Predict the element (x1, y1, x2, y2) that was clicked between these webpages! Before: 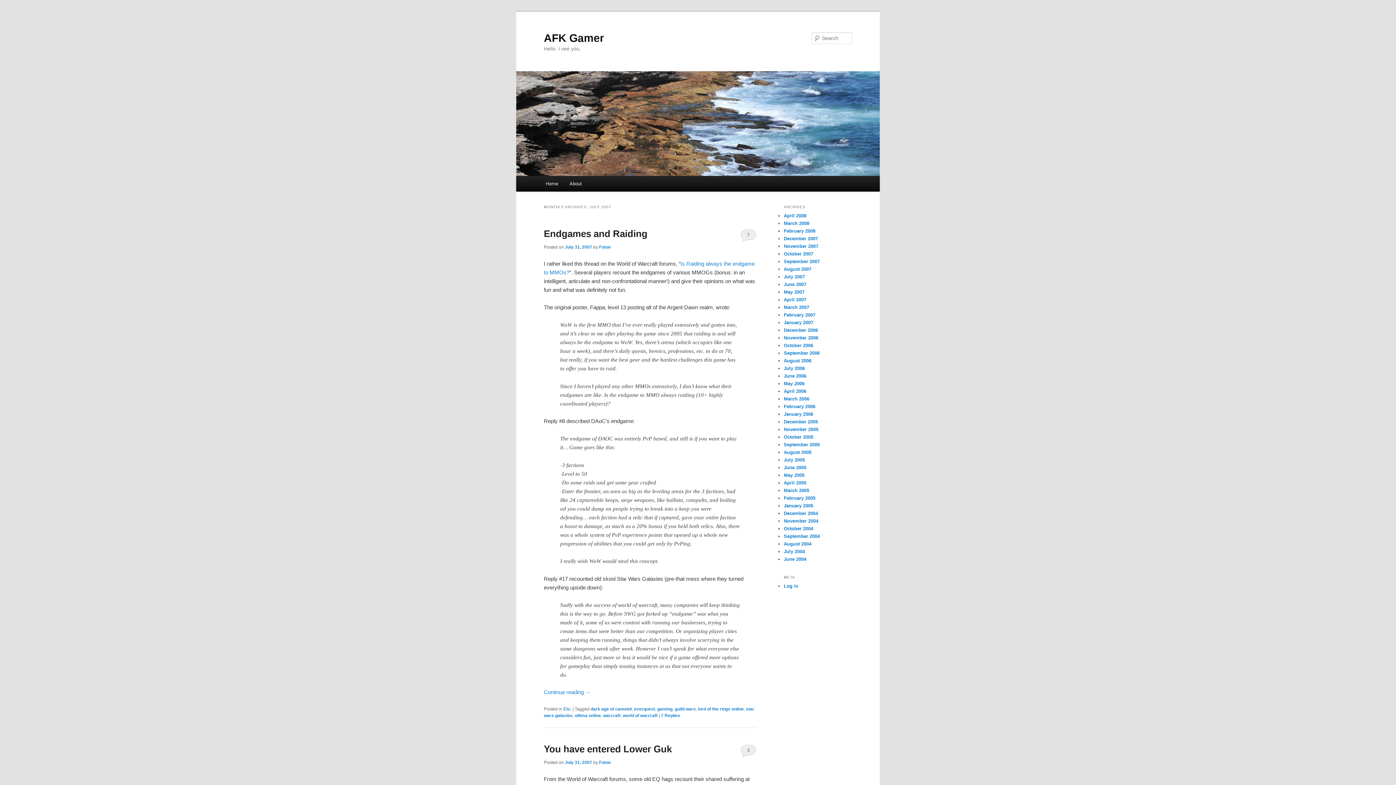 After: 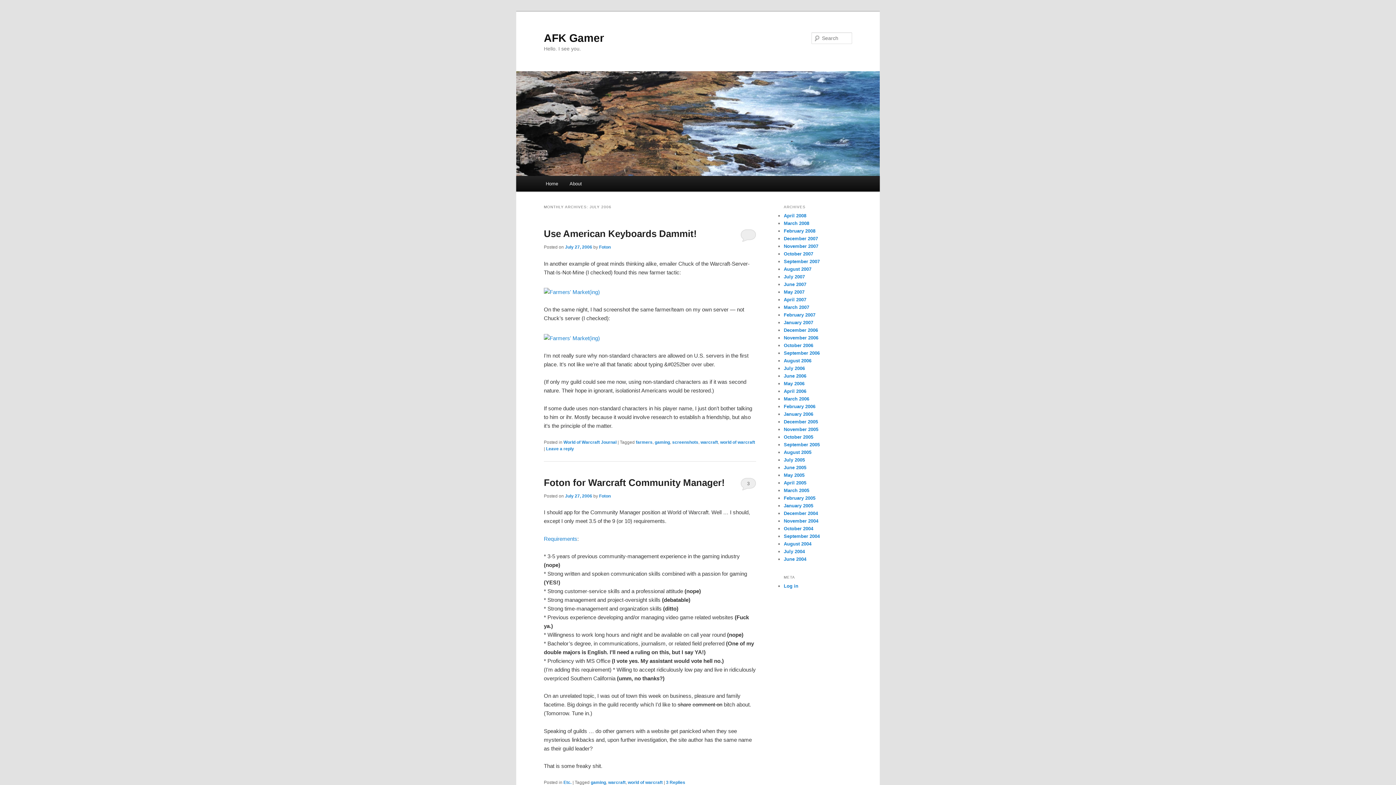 Action: label: July 2006 bbox: (784, 365, 805, 371)